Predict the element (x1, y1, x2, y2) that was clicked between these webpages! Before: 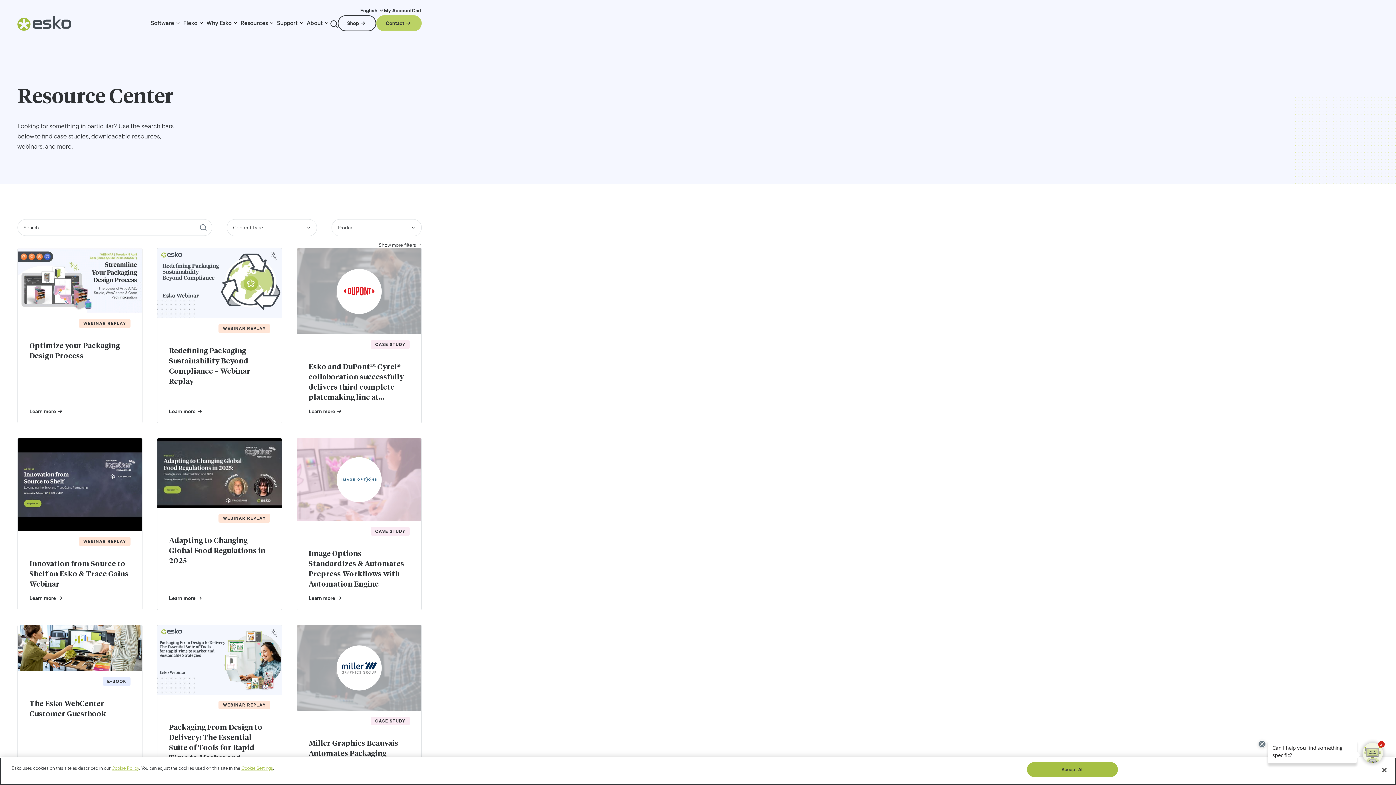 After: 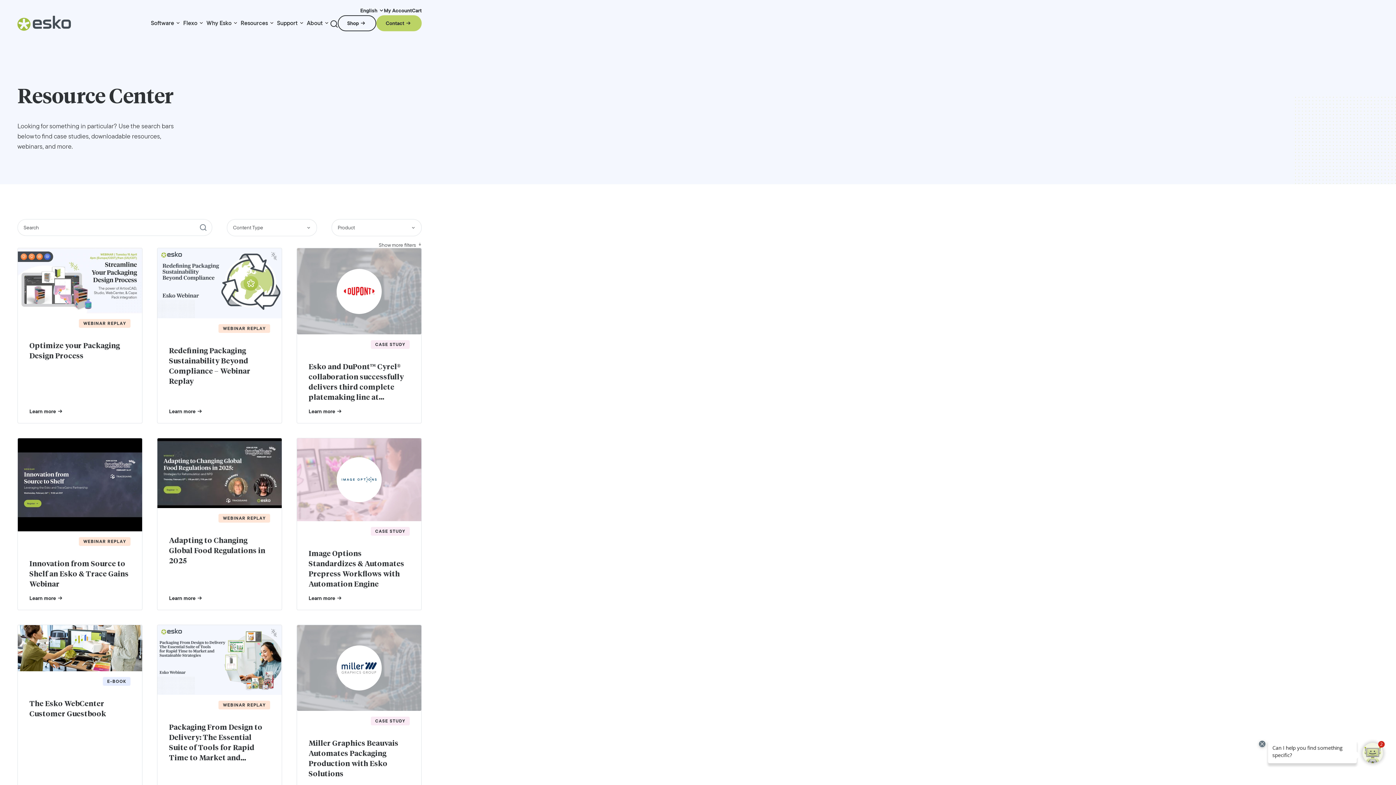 Action: label: Accept All bbox: (1027, 762, 1118, 777)